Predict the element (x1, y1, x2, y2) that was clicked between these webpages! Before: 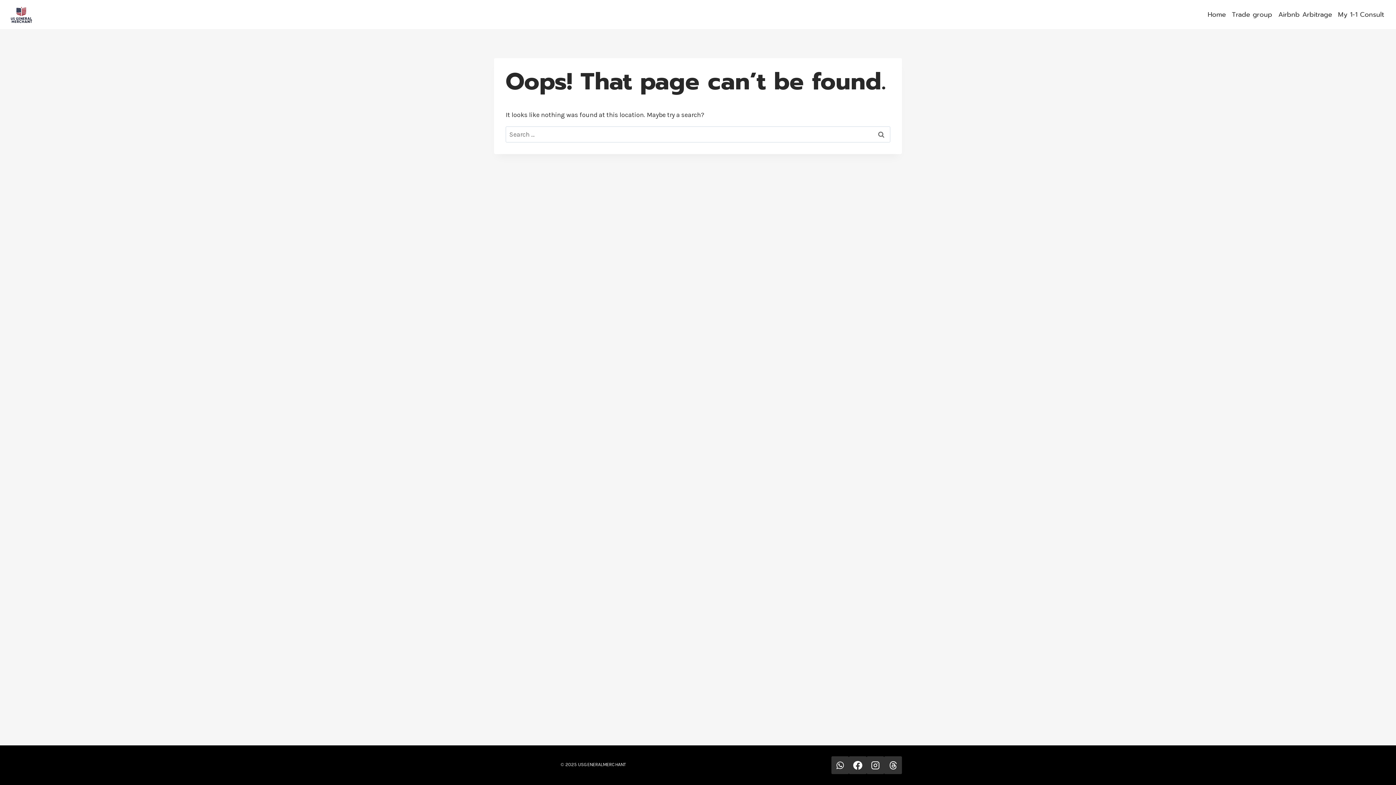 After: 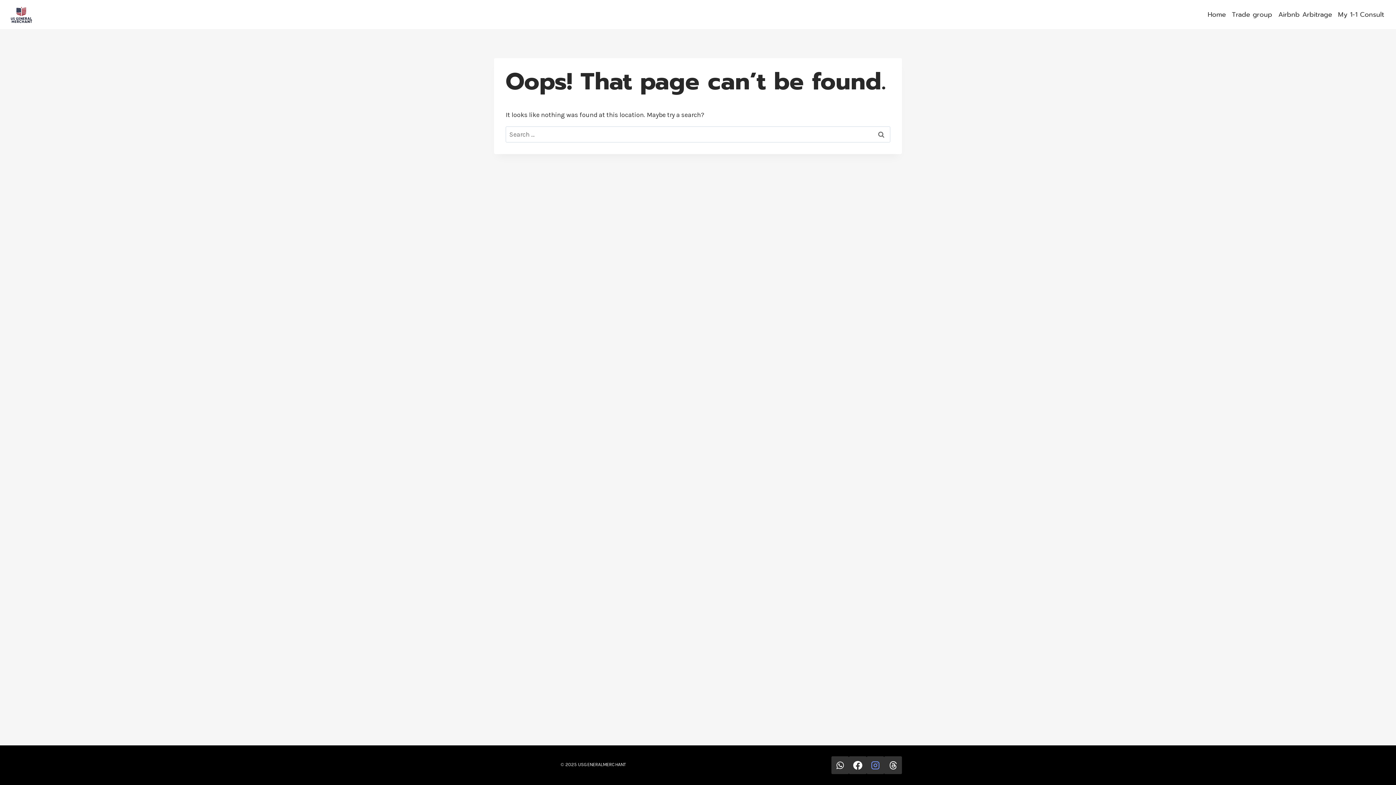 Action: bbox: (866, 756, 884, 774) label: Instagram